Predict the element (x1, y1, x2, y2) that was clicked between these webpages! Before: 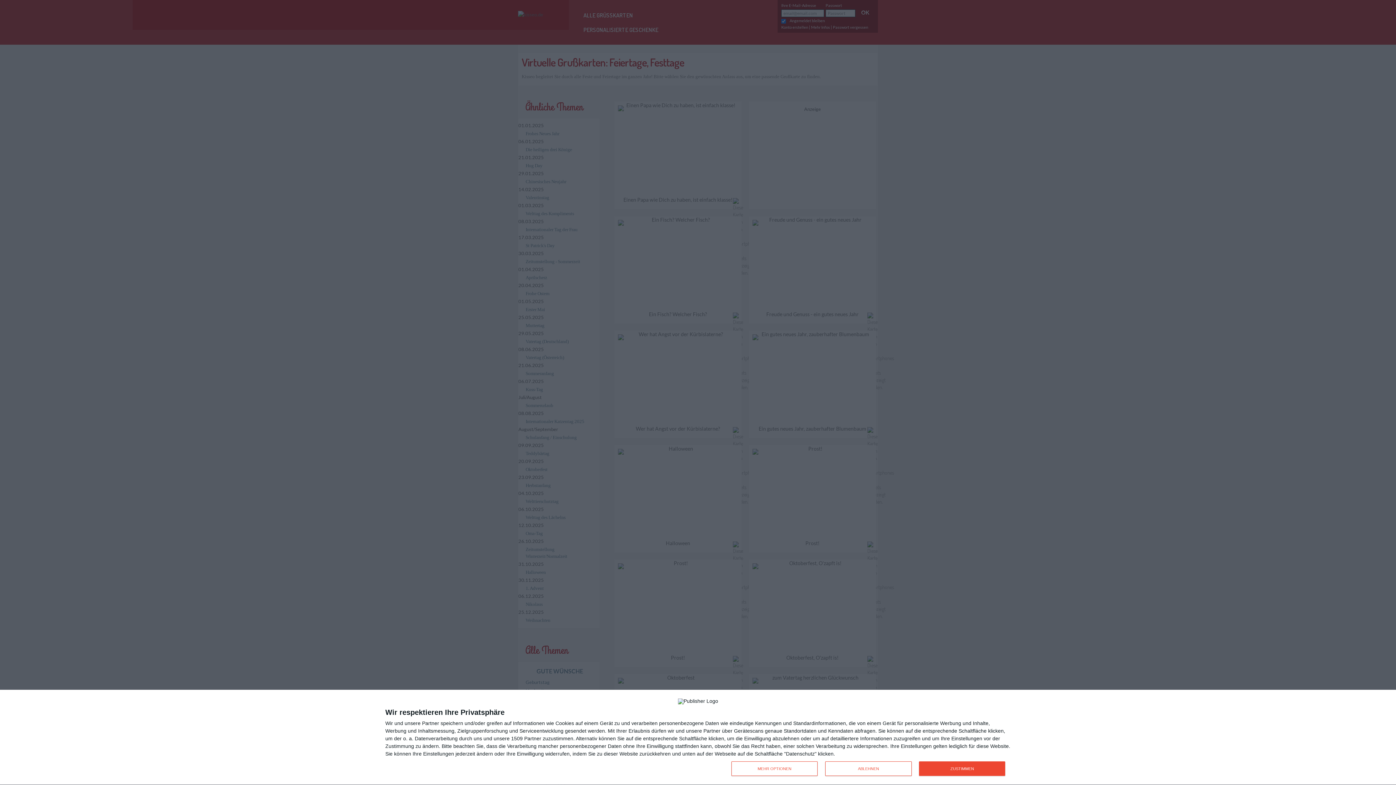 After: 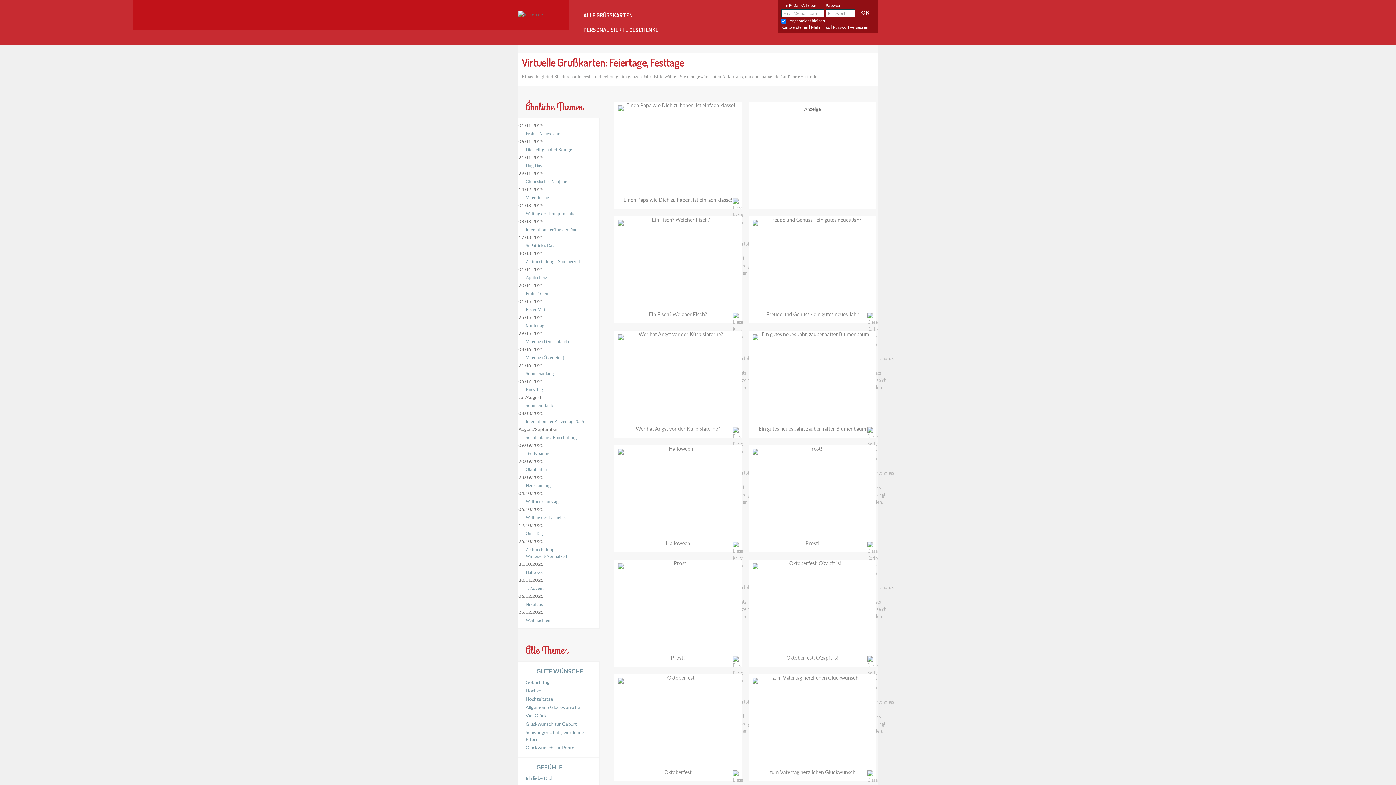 Action: bbox: (825, 761, 911, 776) label: ABLEHNEN